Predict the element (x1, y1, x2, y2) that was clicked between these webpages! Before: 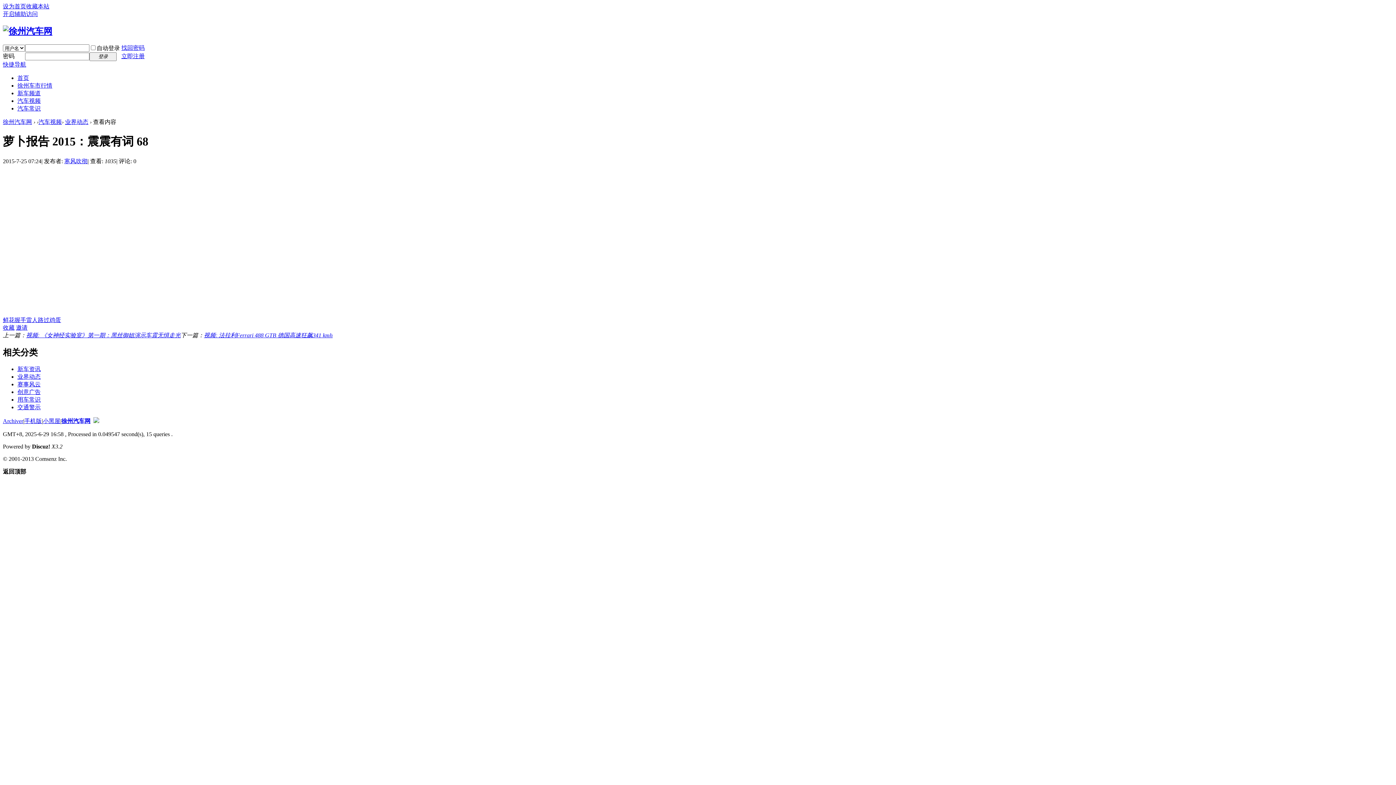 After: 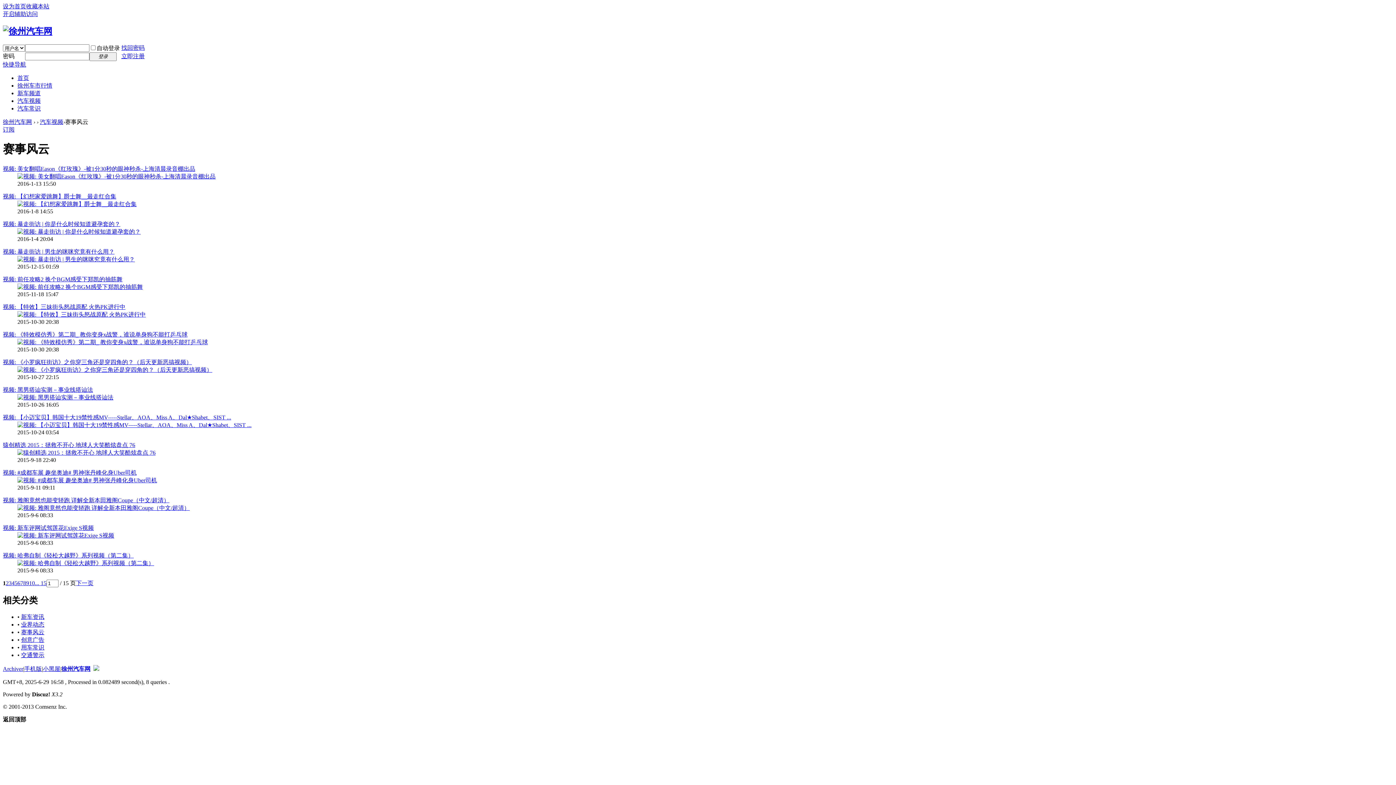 Action: bbox: (17, 381, 40, 387) label: 赛事风云